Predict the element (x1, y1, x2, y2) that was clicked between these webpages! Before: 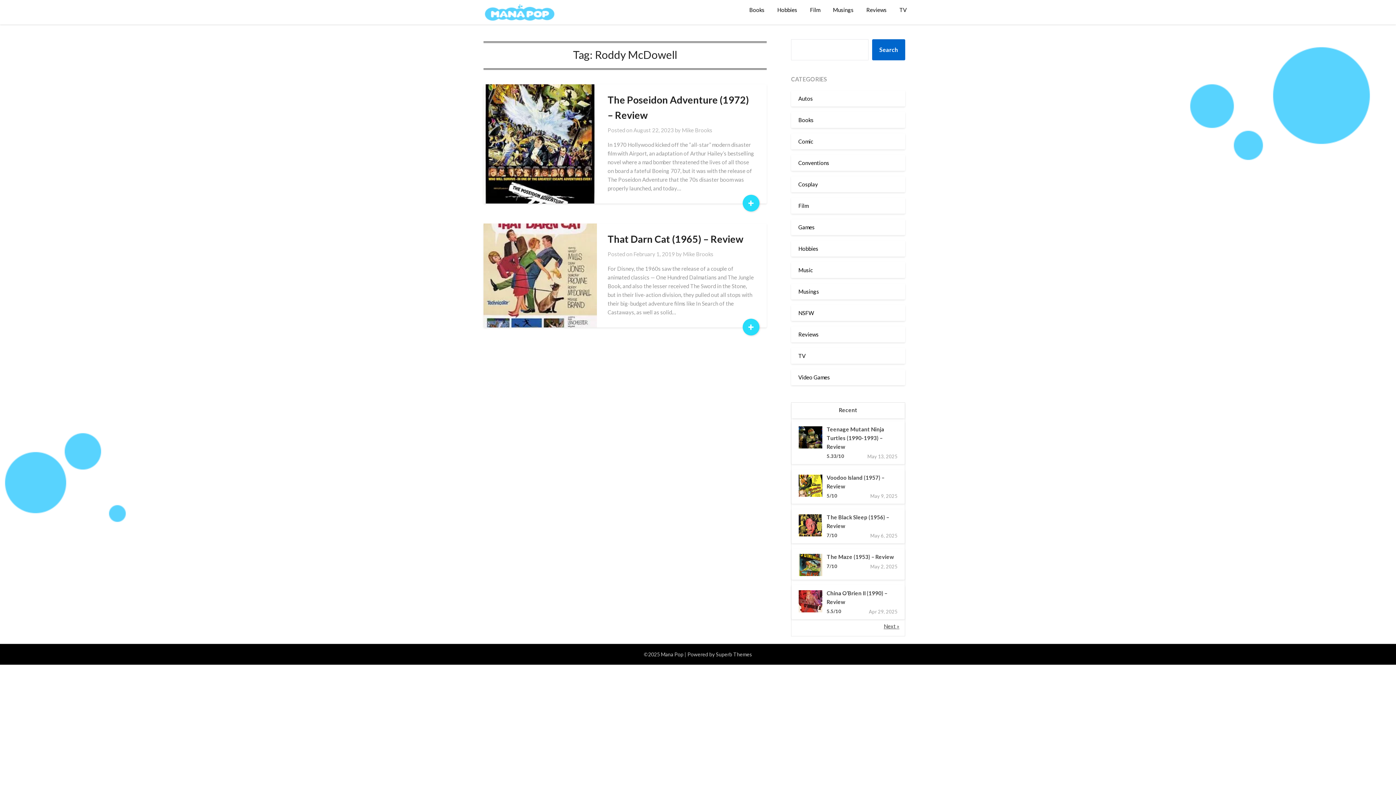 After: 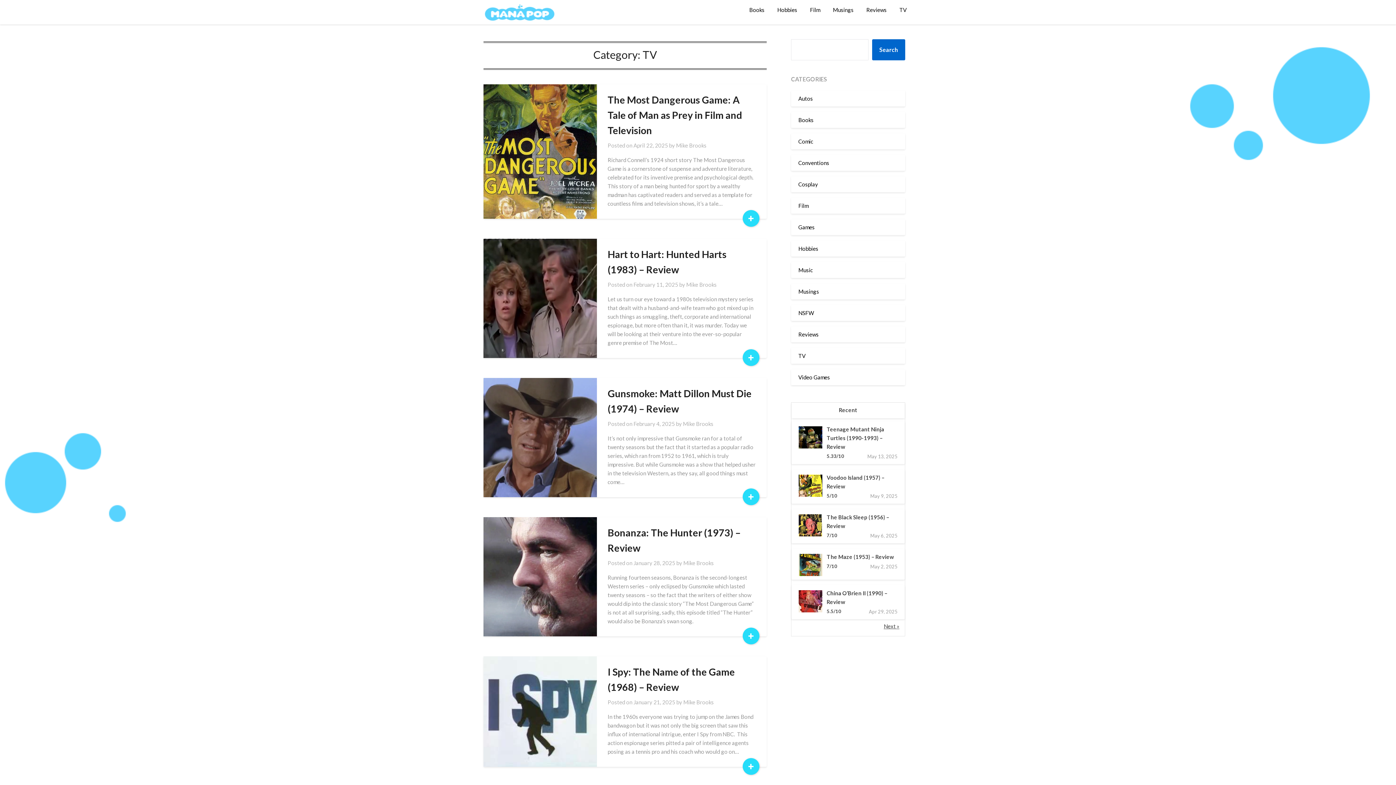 Action: label: TV bbox: (798, 352, 805, 359)